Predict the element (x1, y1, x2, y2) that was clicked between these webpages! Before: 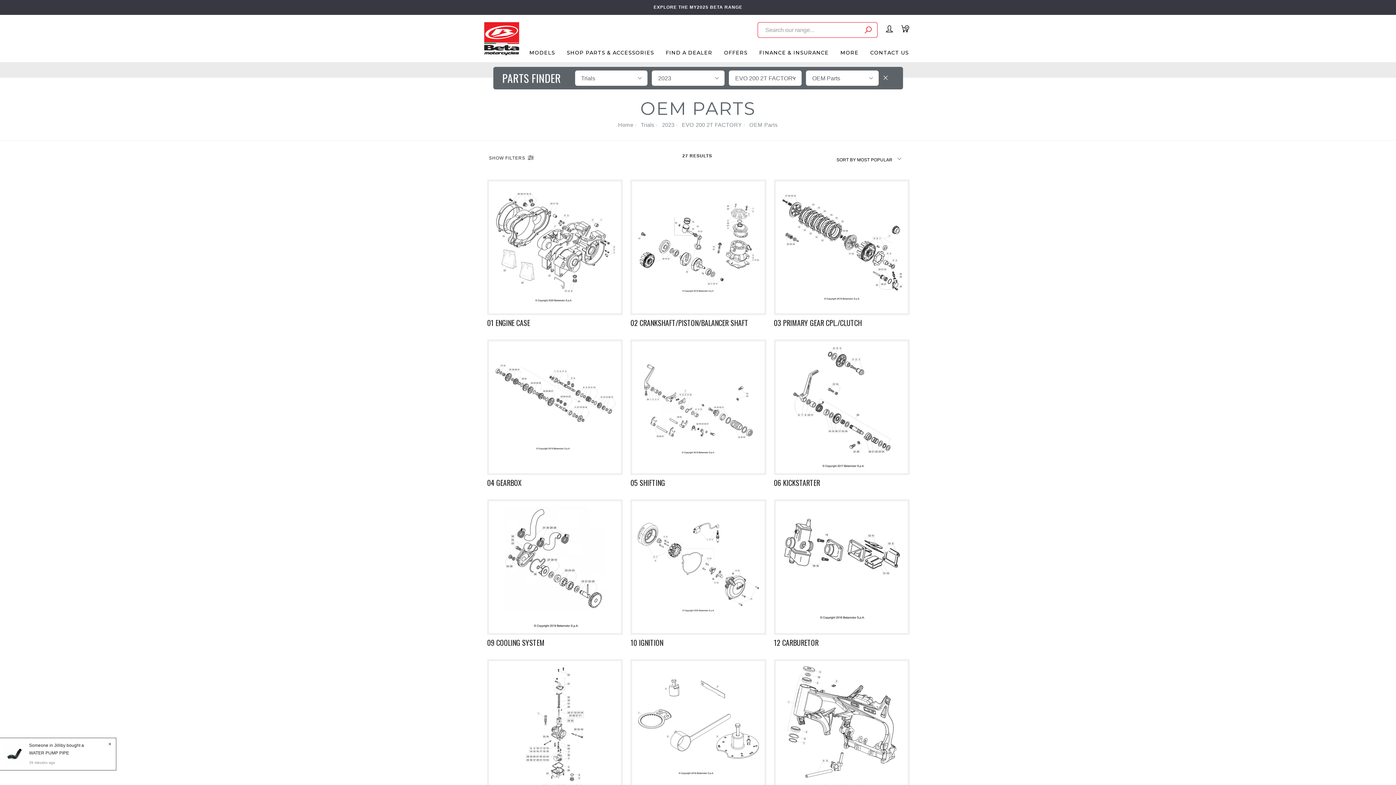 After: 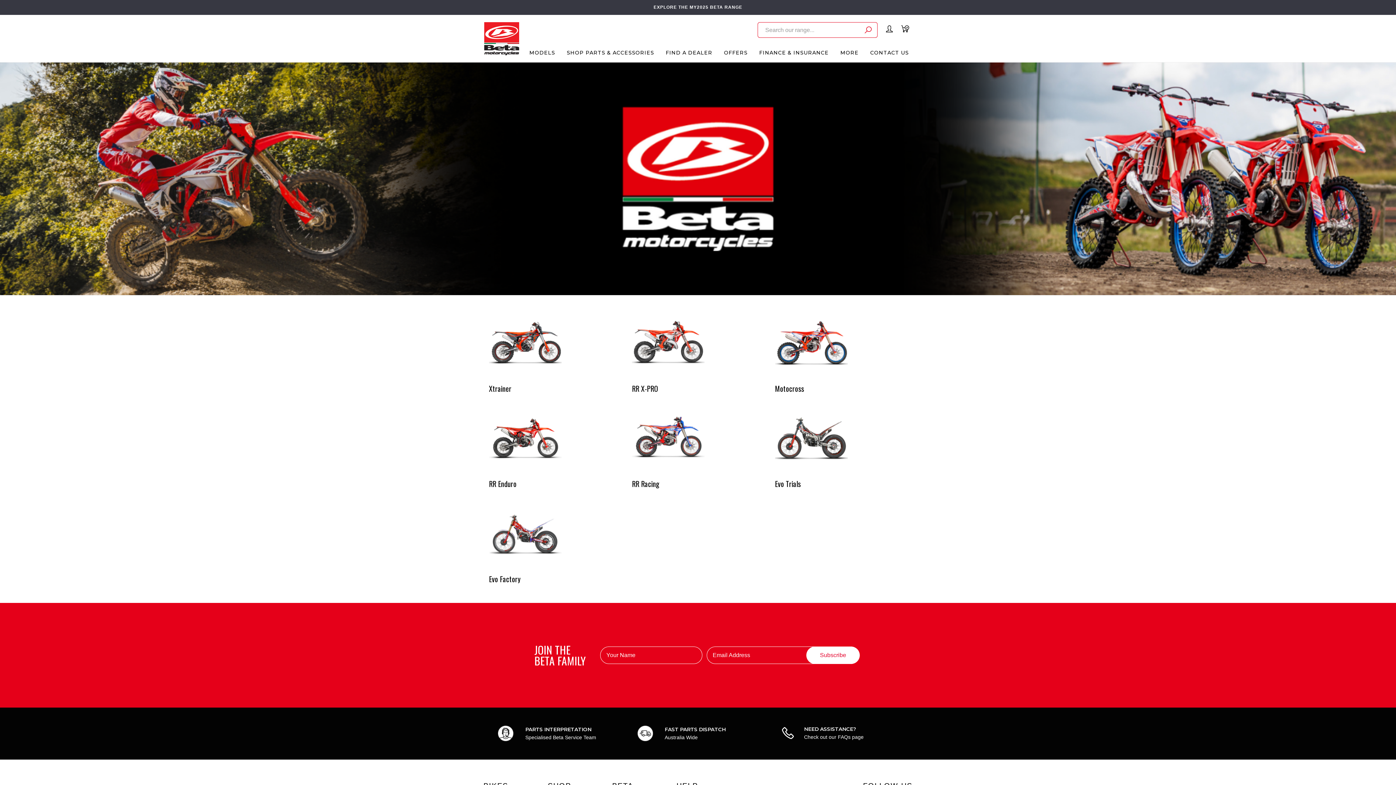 Action: label: EXPLORE THE MY2025 BETA RANGE bbox: (653, 4, 742, 9)